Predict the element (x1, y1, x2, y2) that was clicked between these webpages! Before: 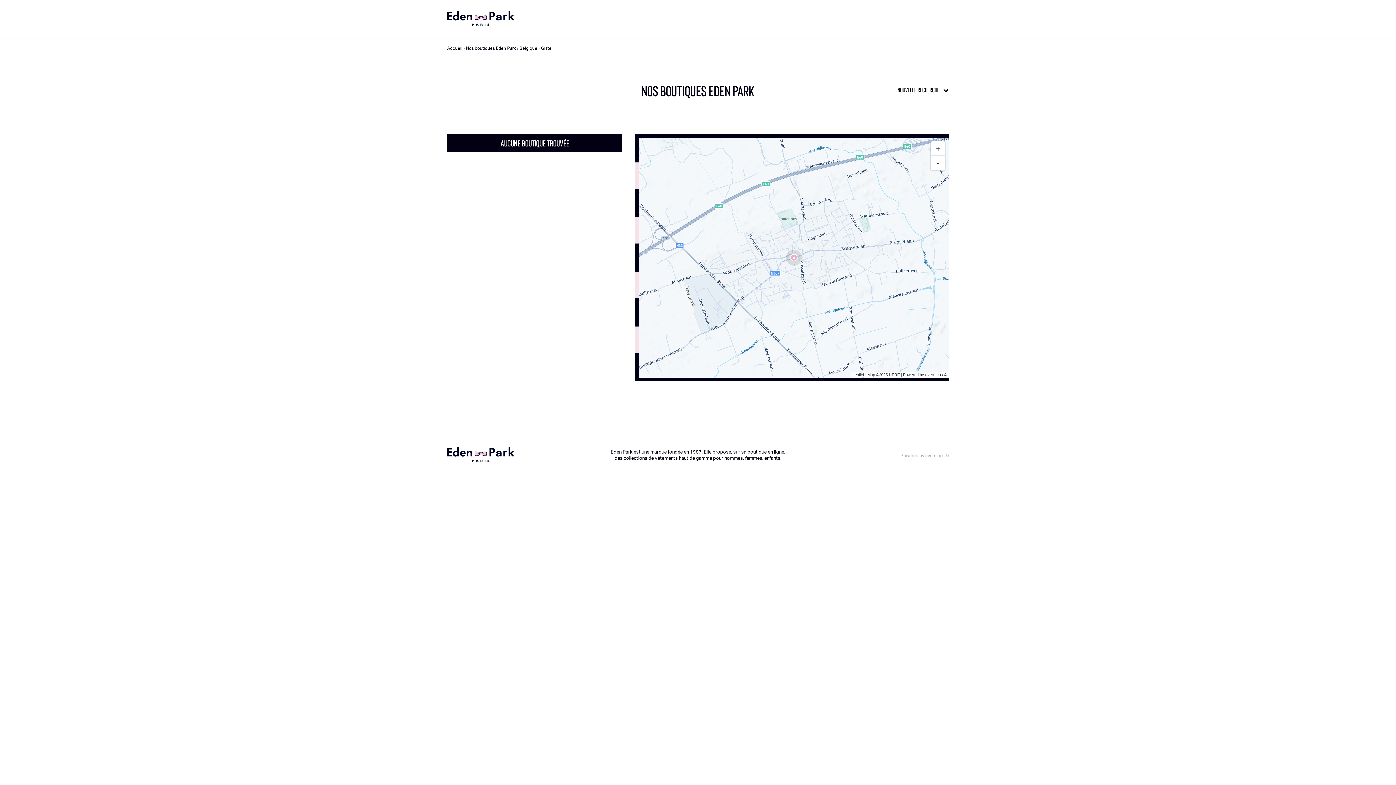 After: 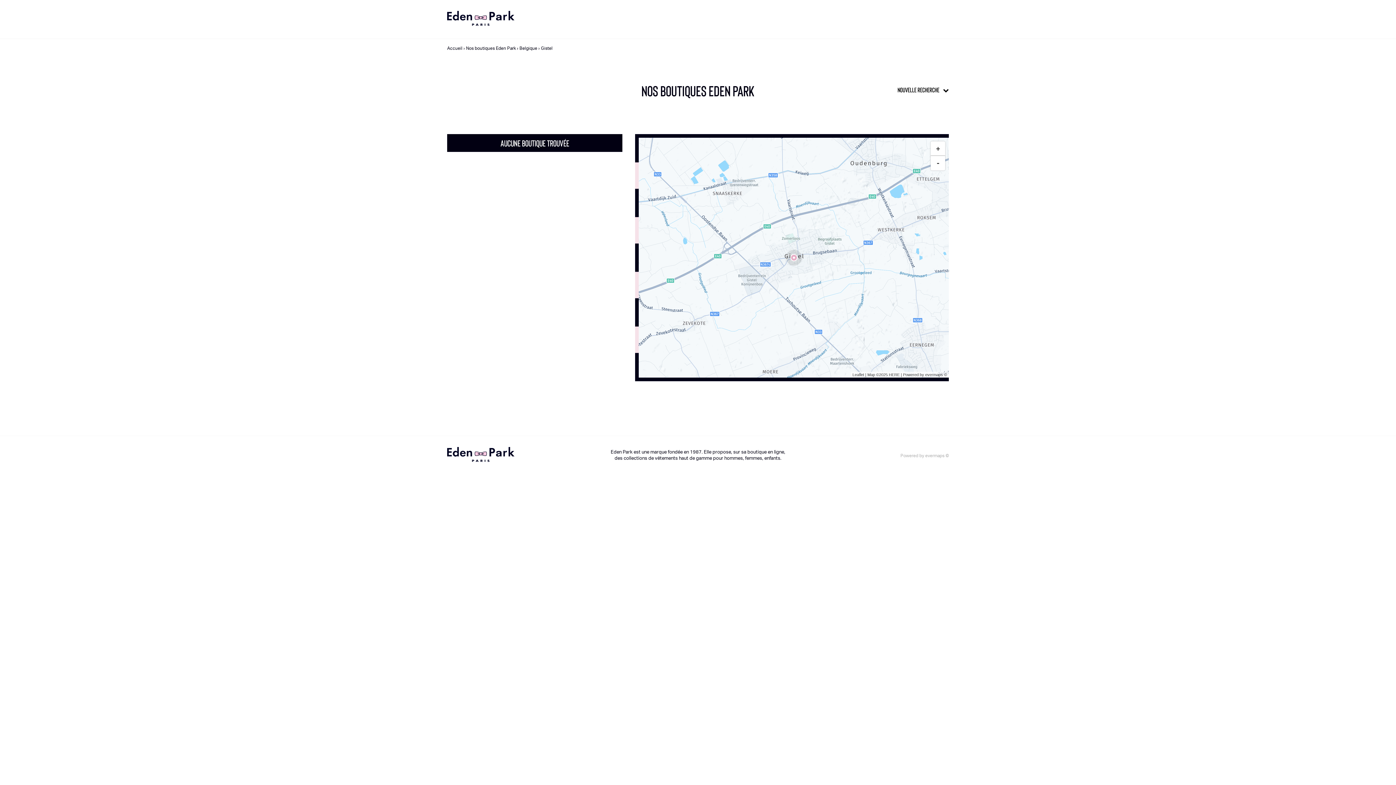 Action: bbox: (930, 156, 945, 170) label: -